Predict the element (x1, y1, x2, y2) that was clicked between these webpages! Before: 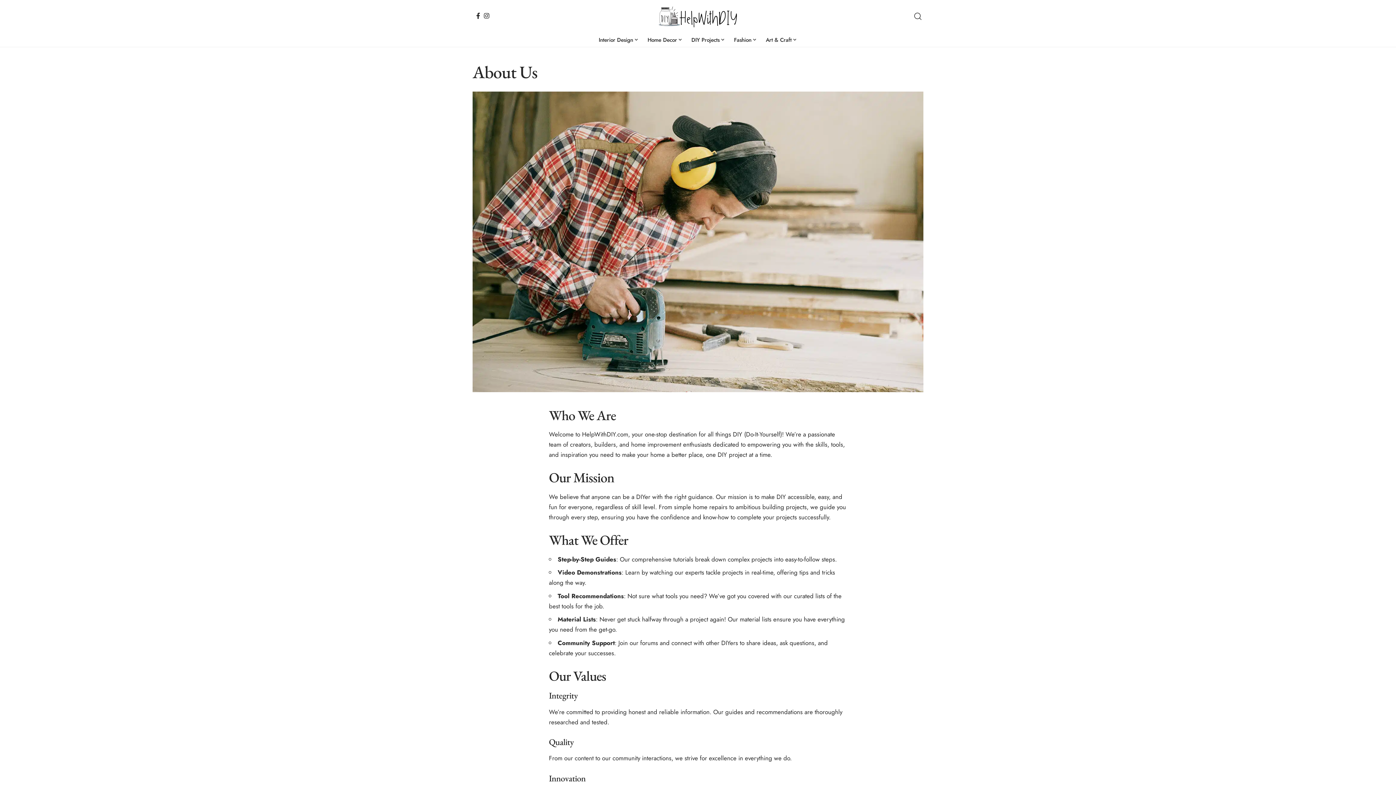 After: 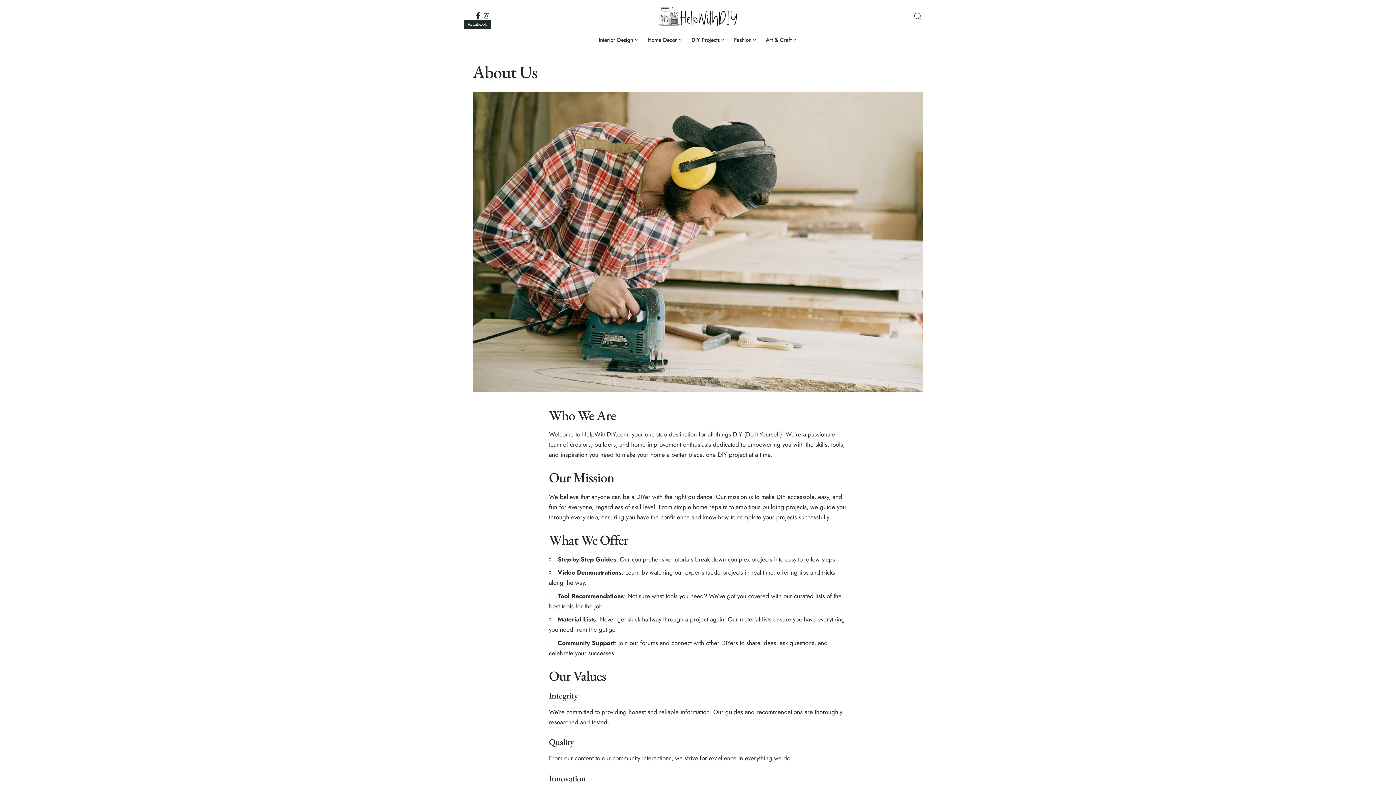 Action: bbox: (474, 12, 482, 18) label: Facebook